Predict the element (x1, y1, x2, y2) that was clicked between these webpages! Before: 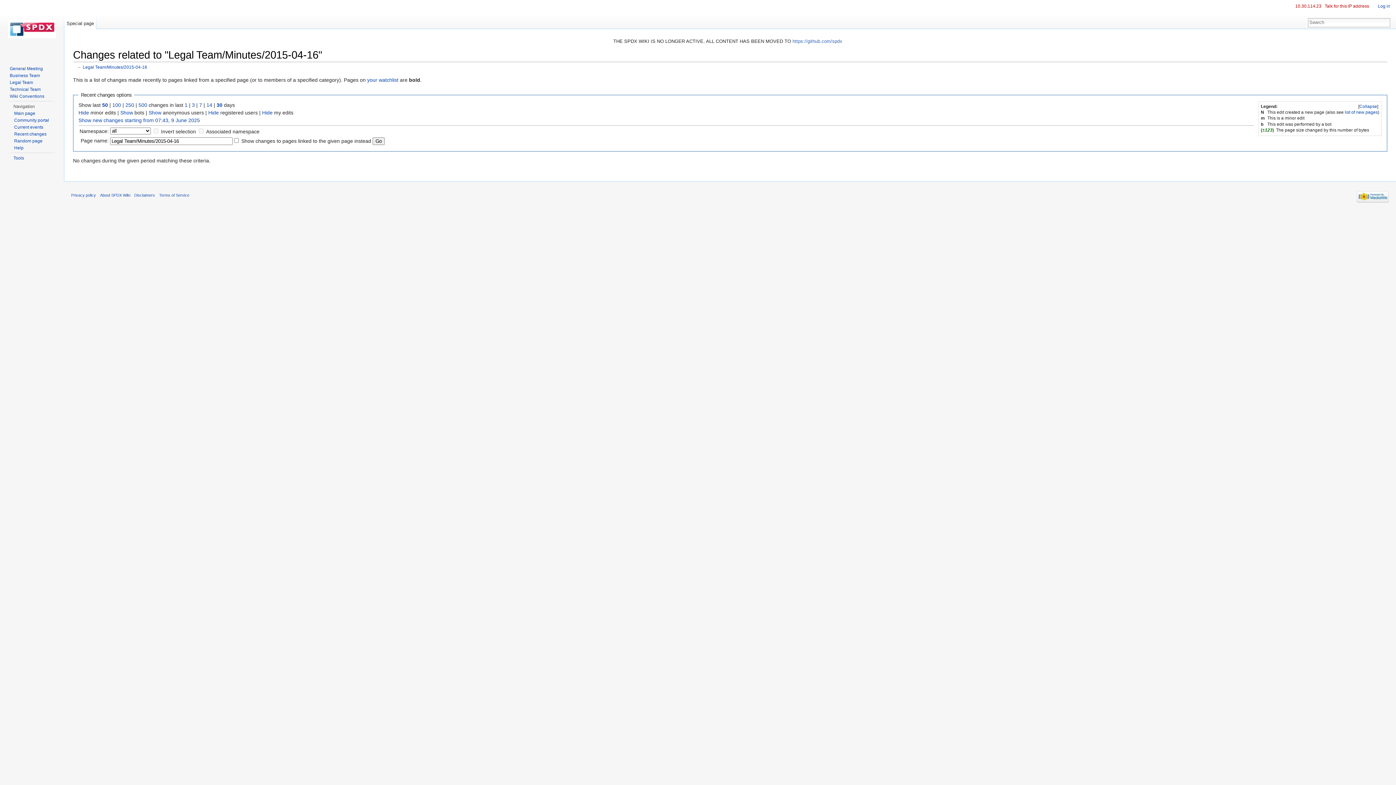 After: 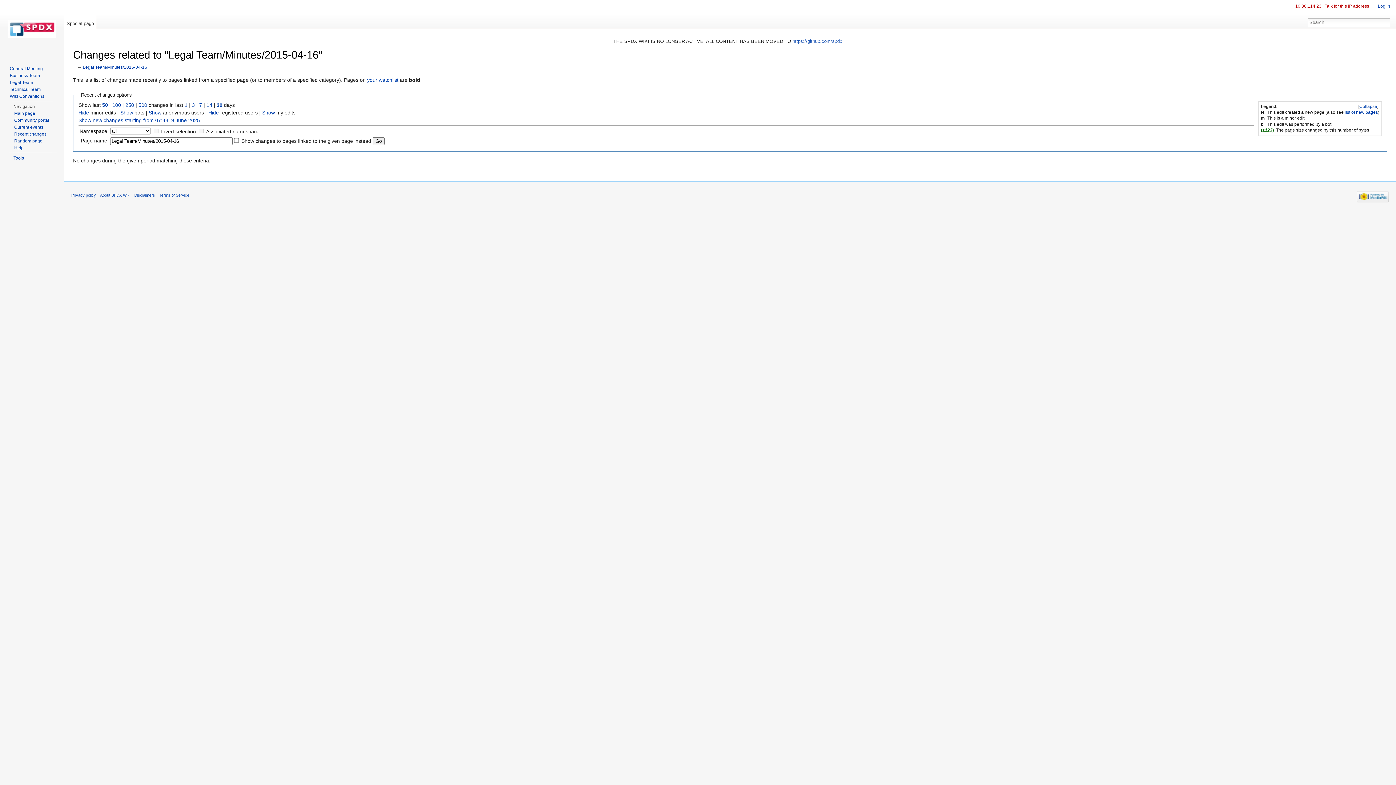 Action: label: Hide bbox: (262, 109, 272, 115)